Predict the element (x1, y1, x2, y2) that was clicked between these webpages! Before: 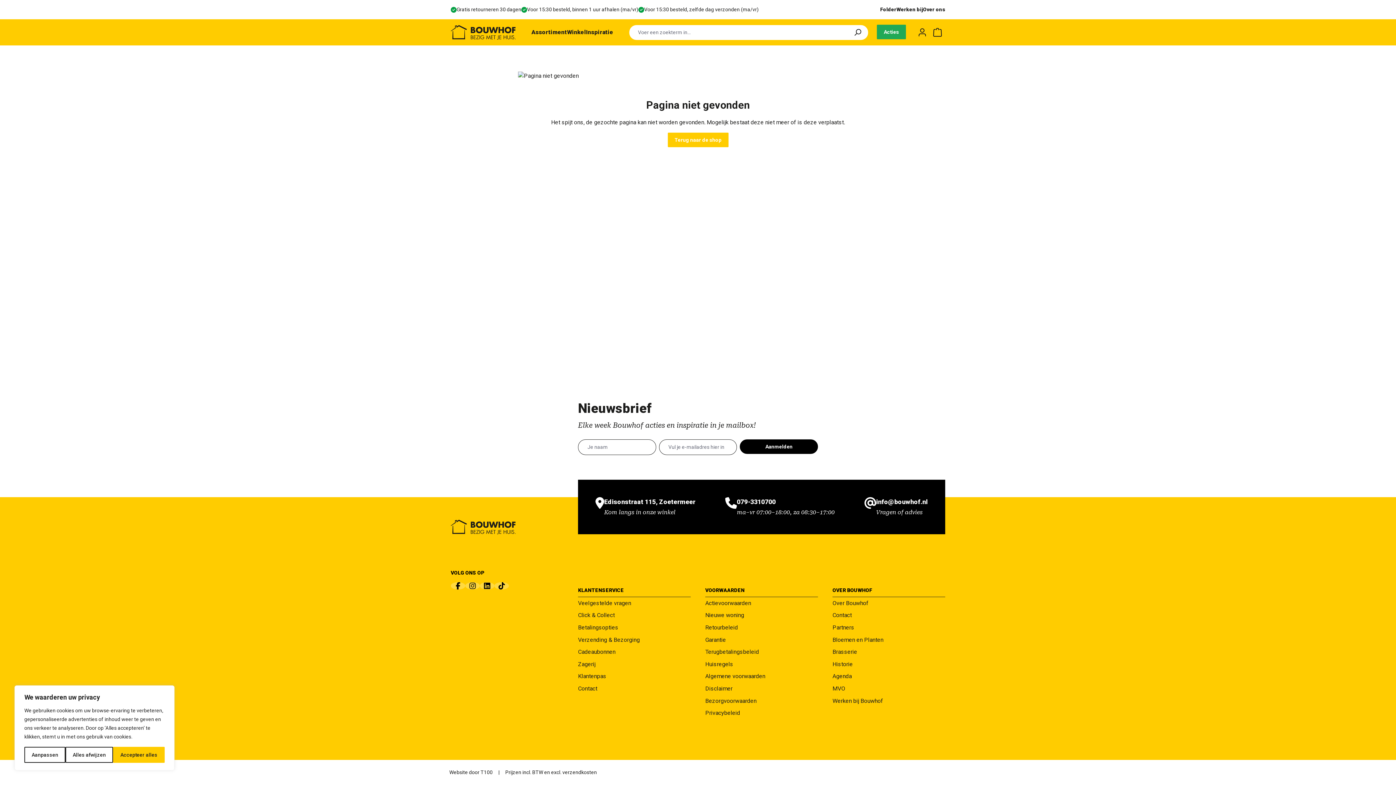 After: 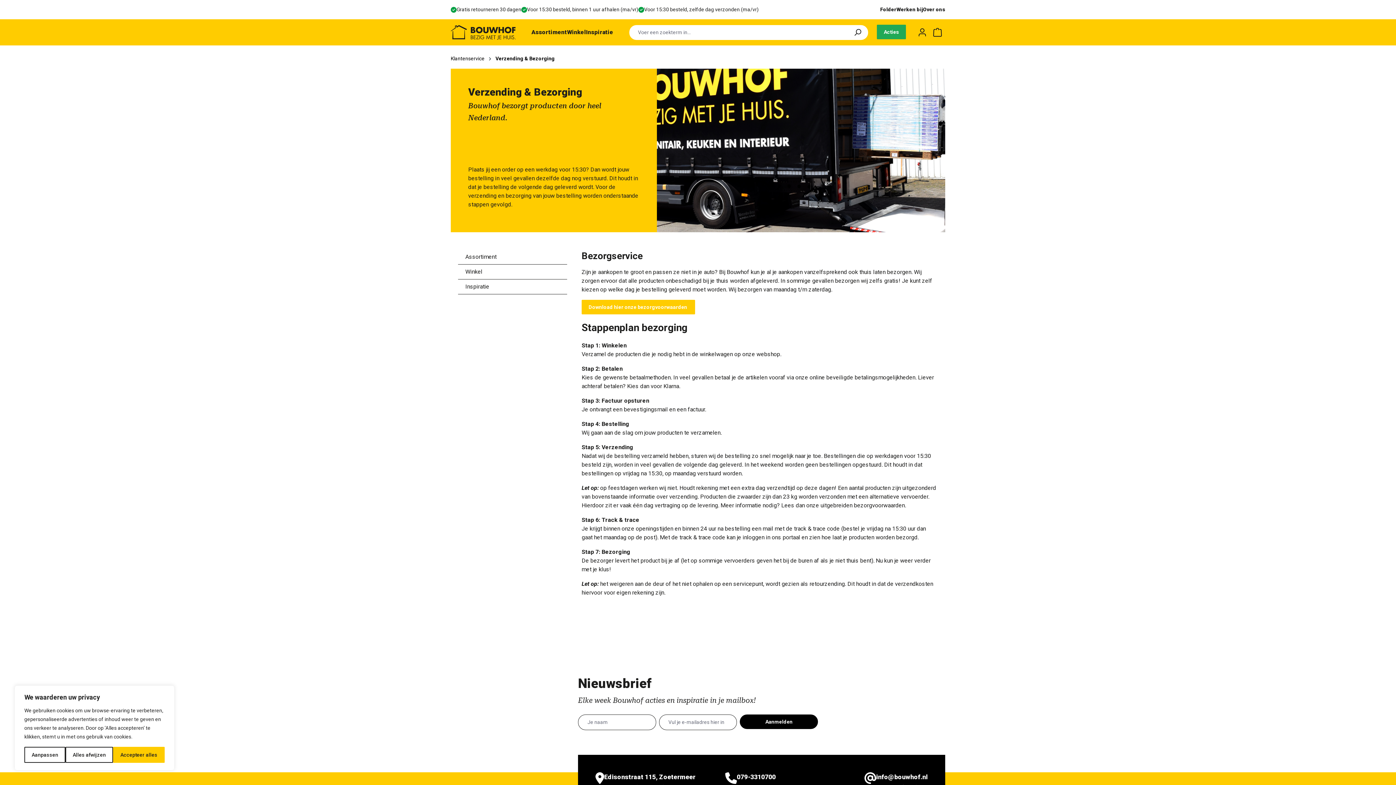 Action: bbox: (578, 636, 640, 643) label: Verzending & Bezorging